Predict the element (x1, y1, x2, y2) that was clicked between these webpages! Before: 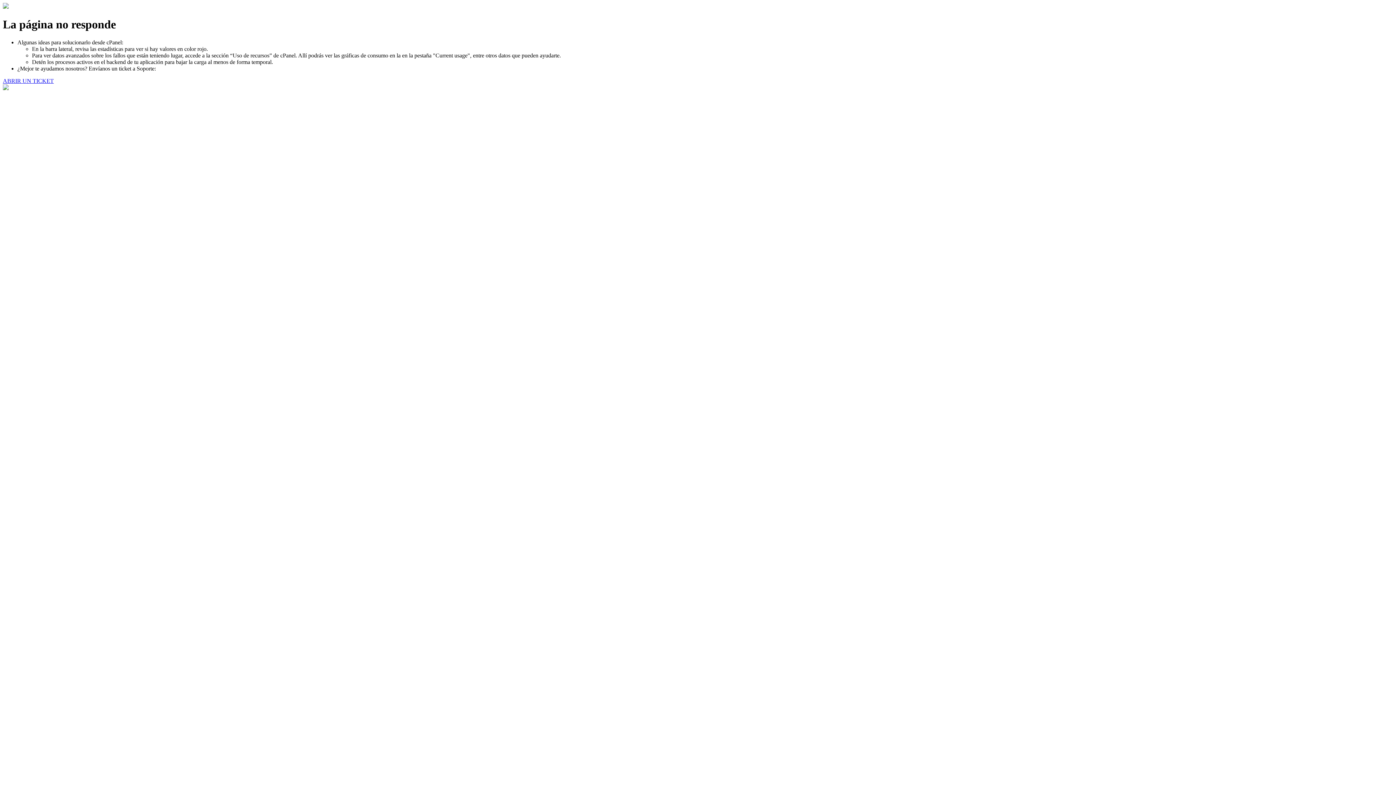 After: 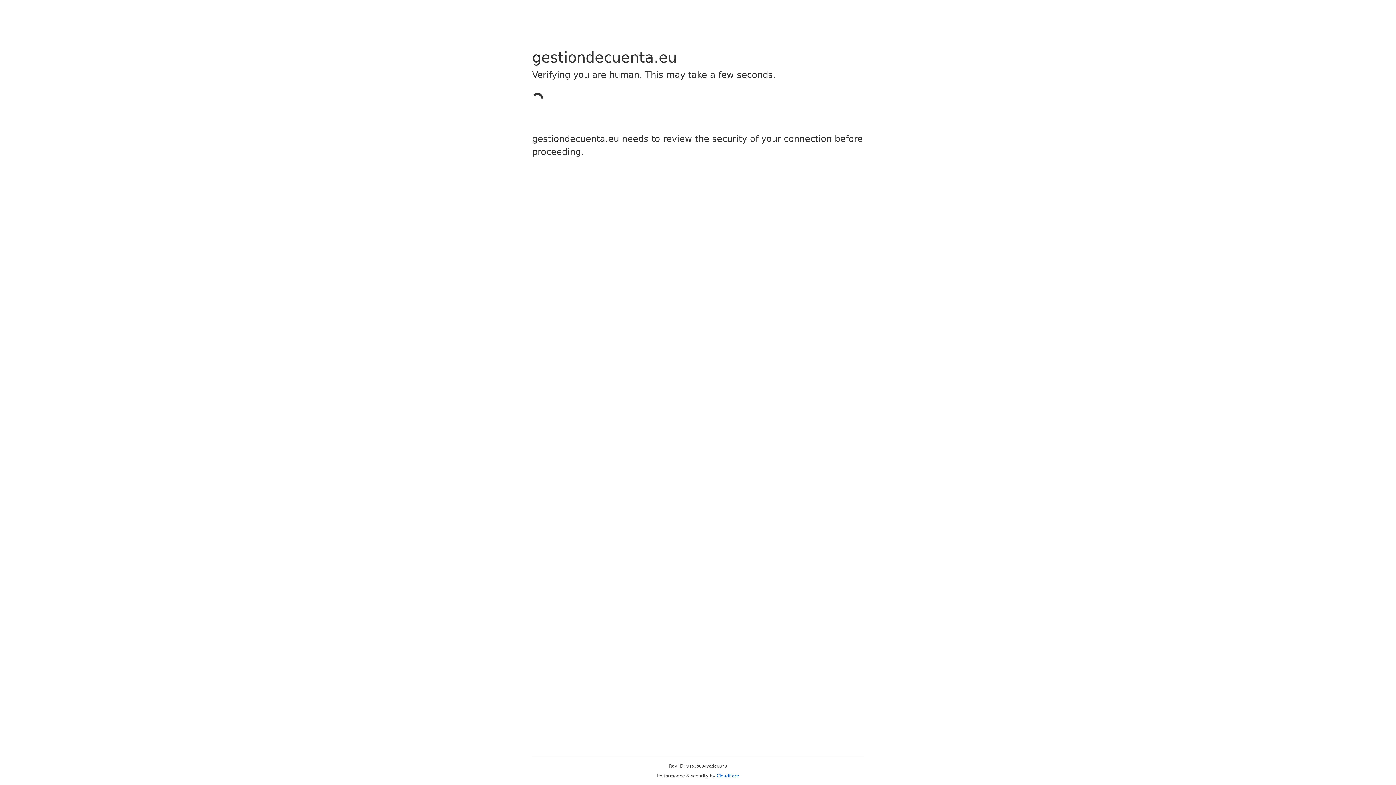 Action: bbox: (2, 77, 53, 83) label: ABRIR UN TICKET